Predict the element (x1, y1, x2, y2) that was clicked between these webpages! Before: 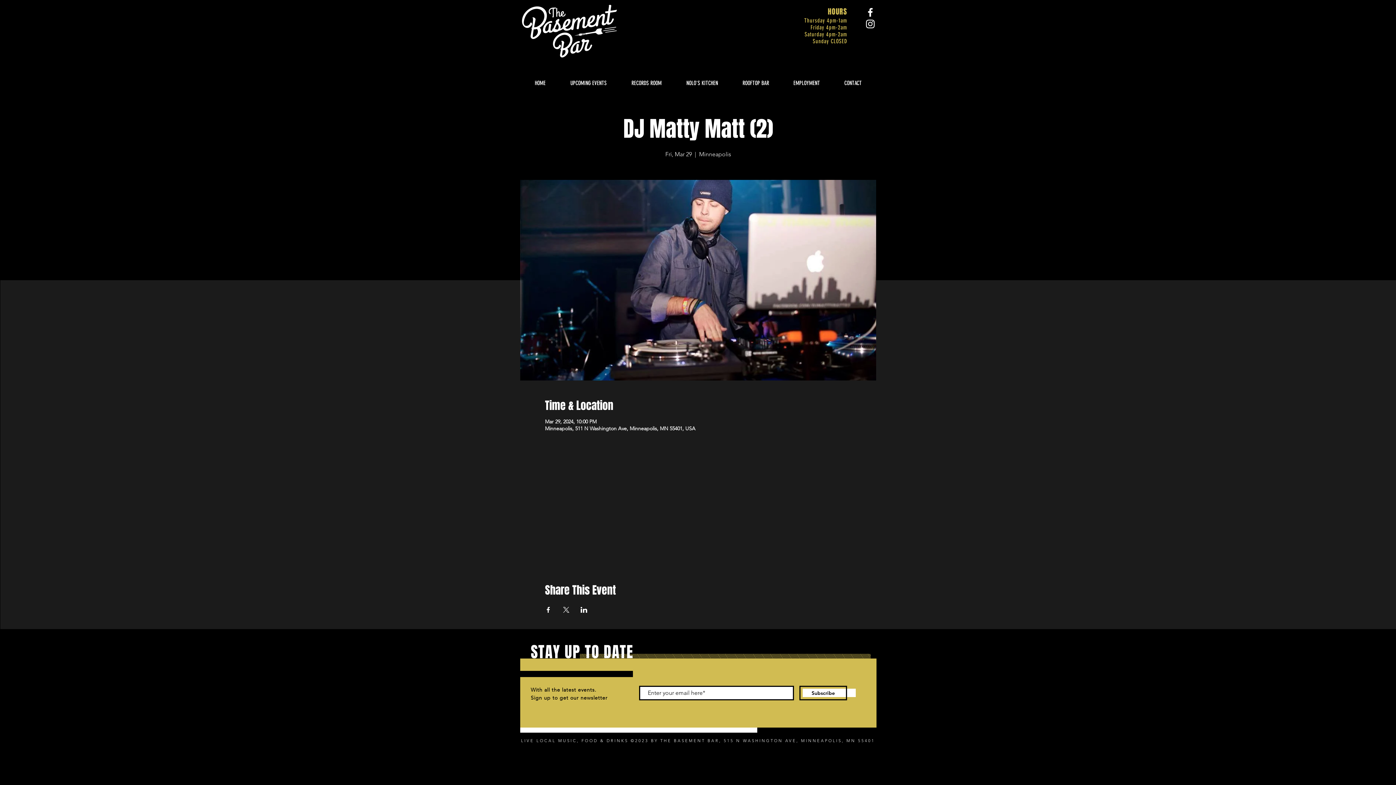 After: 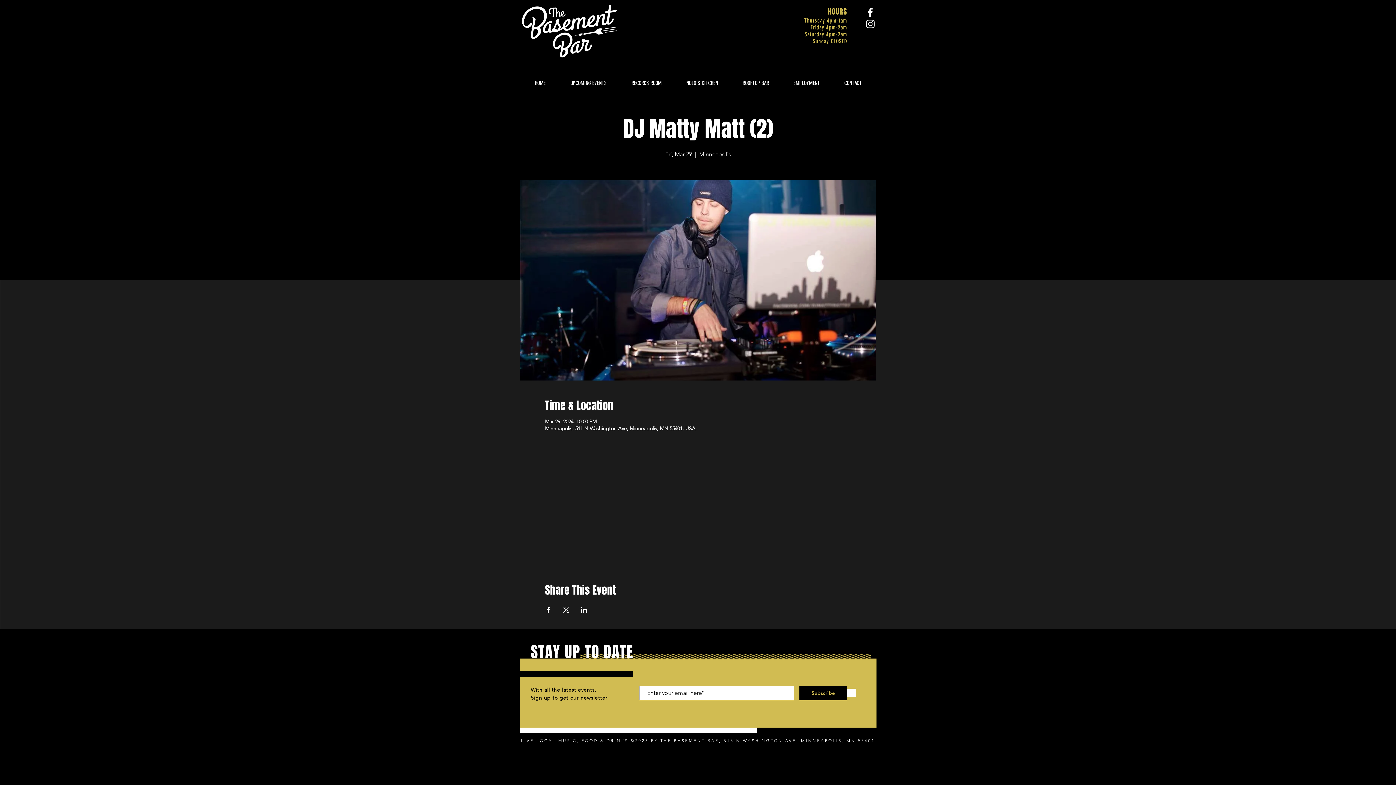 Action: label: Subscribe bbox: (799, 686, 847, 700)